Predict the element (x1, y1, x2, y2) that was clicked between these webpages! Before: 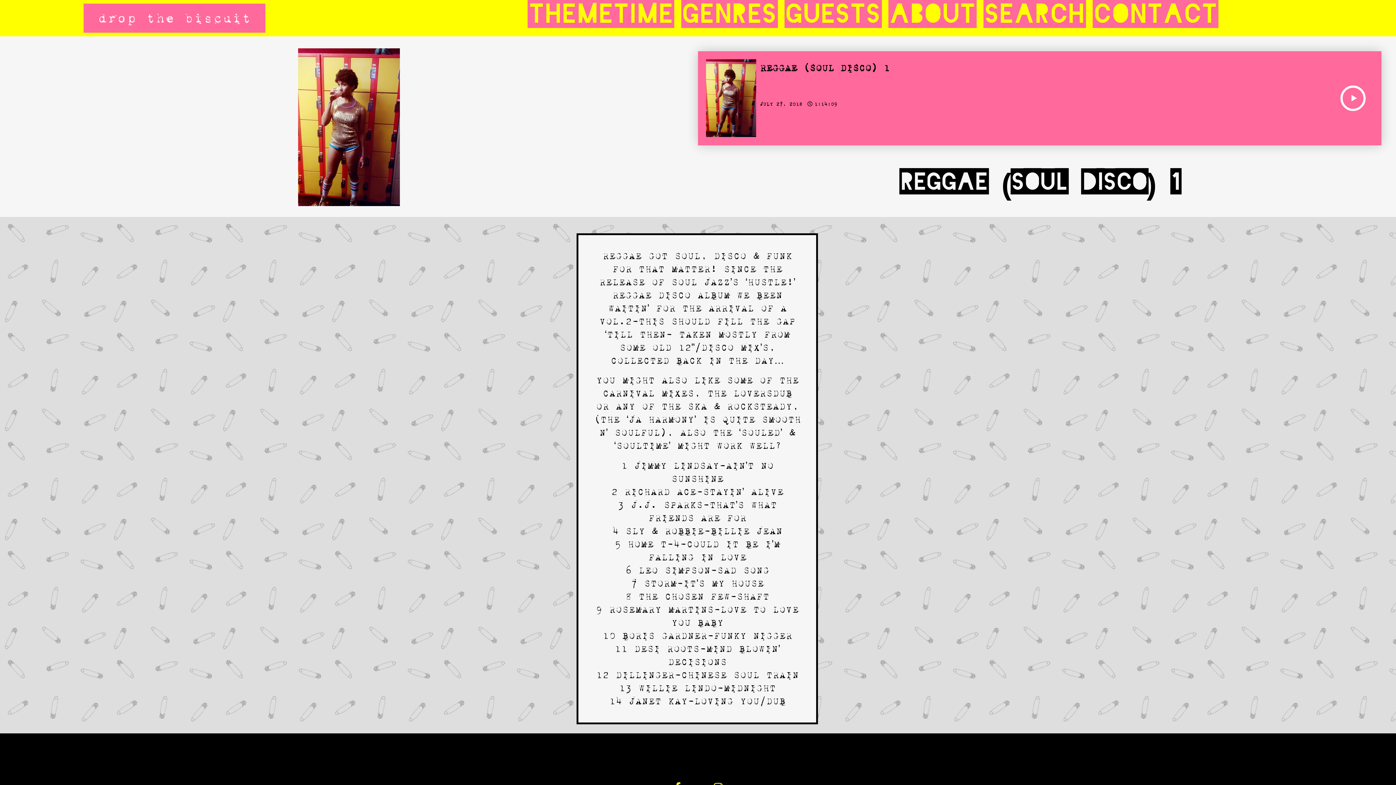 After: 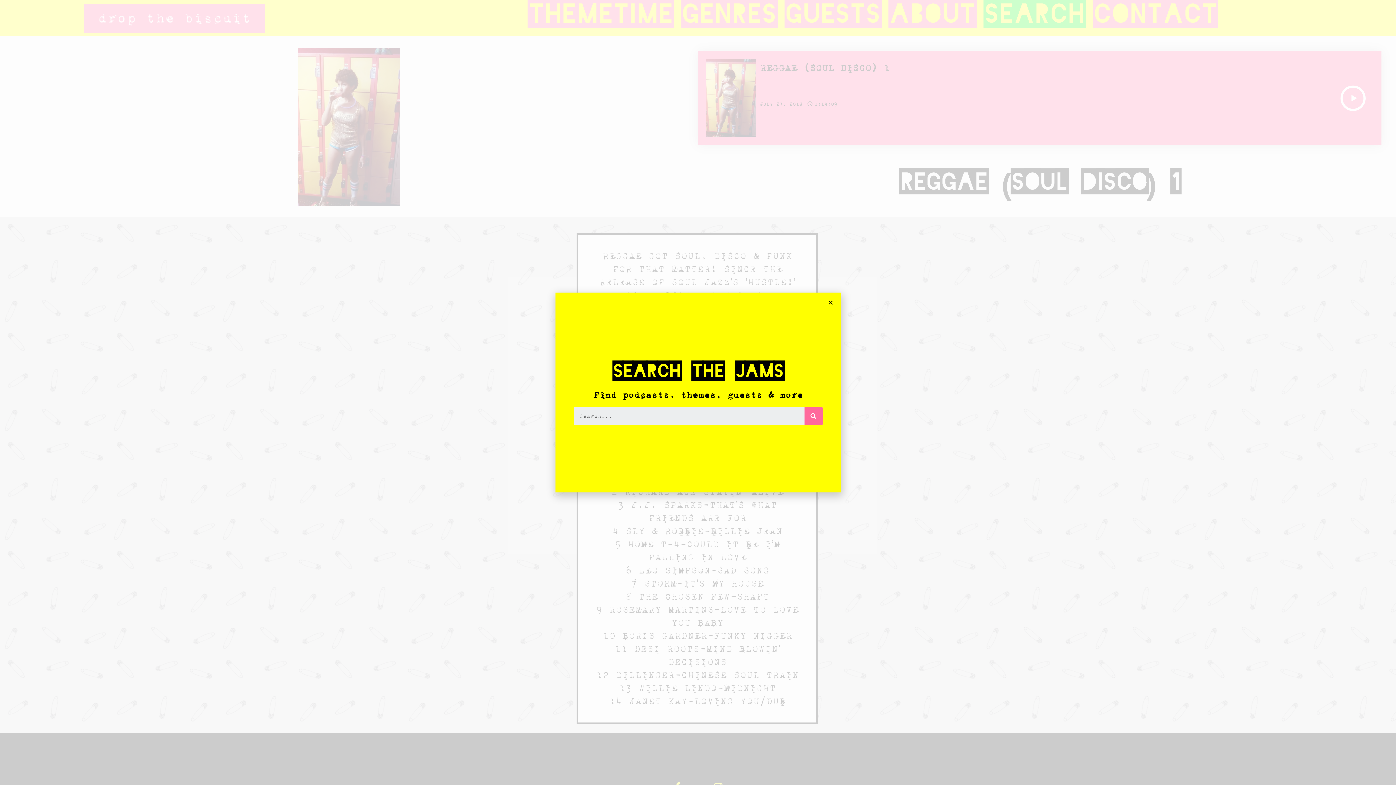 Action: label: Search bbox: (980, 6, 1088, 21)